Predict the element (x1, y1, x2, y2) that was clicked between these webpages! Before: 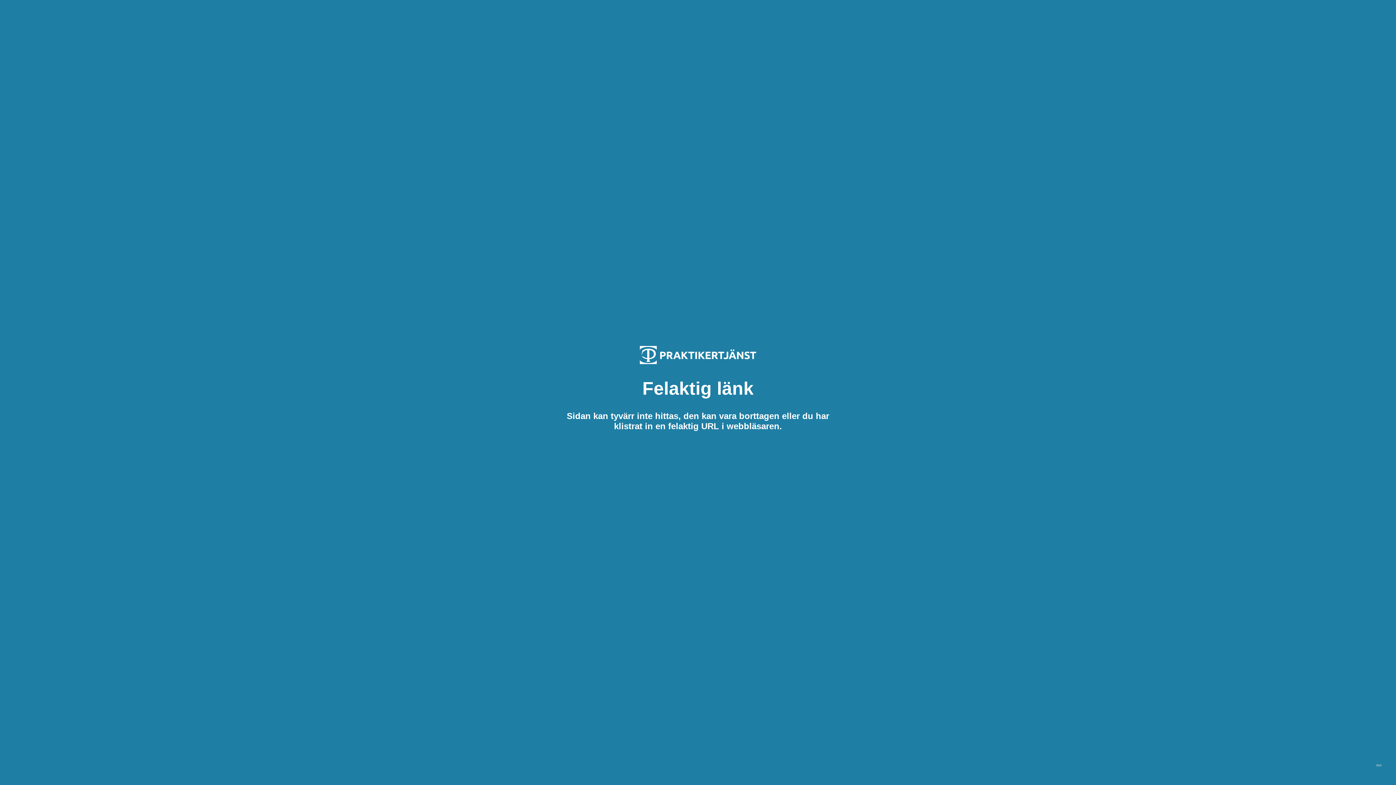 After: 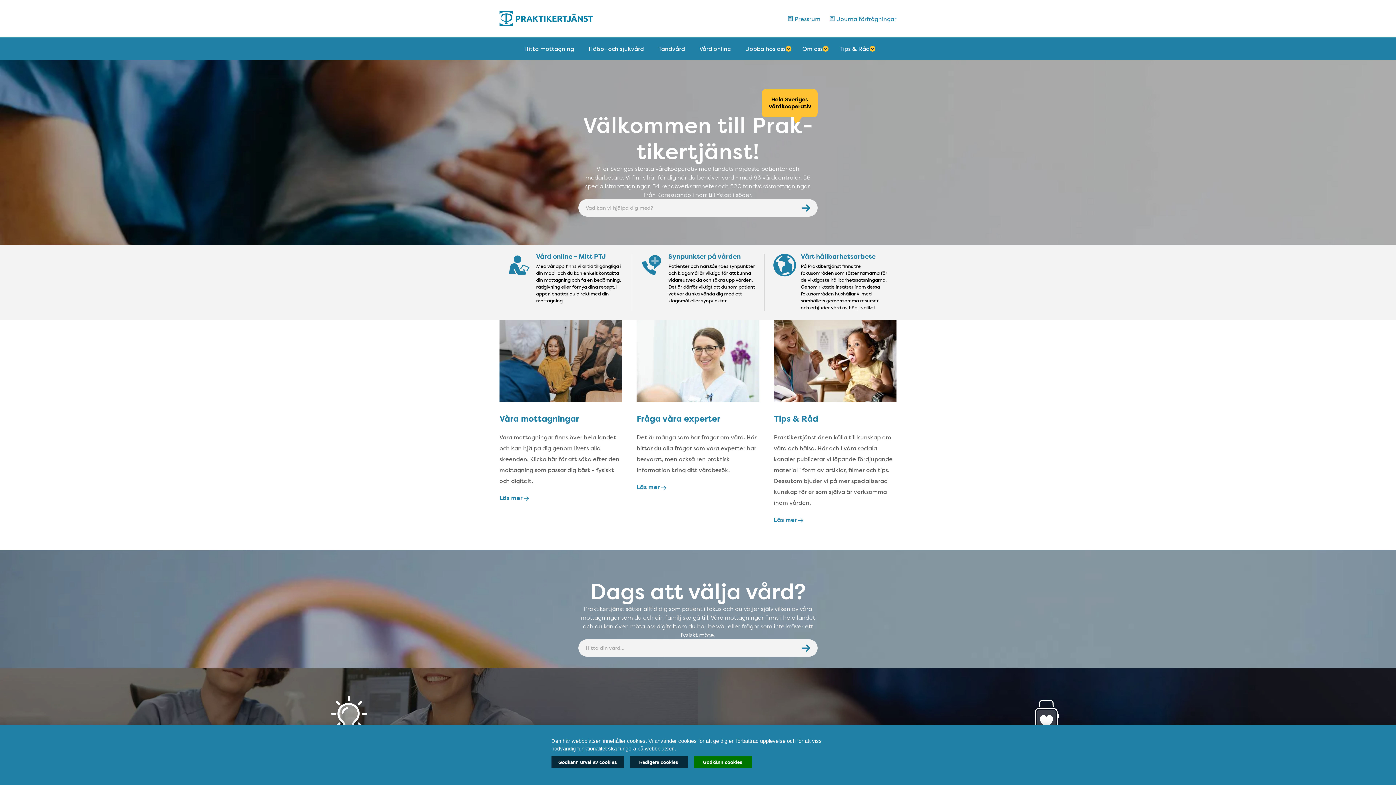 Action: bbox: (640, 359, 756, 365)